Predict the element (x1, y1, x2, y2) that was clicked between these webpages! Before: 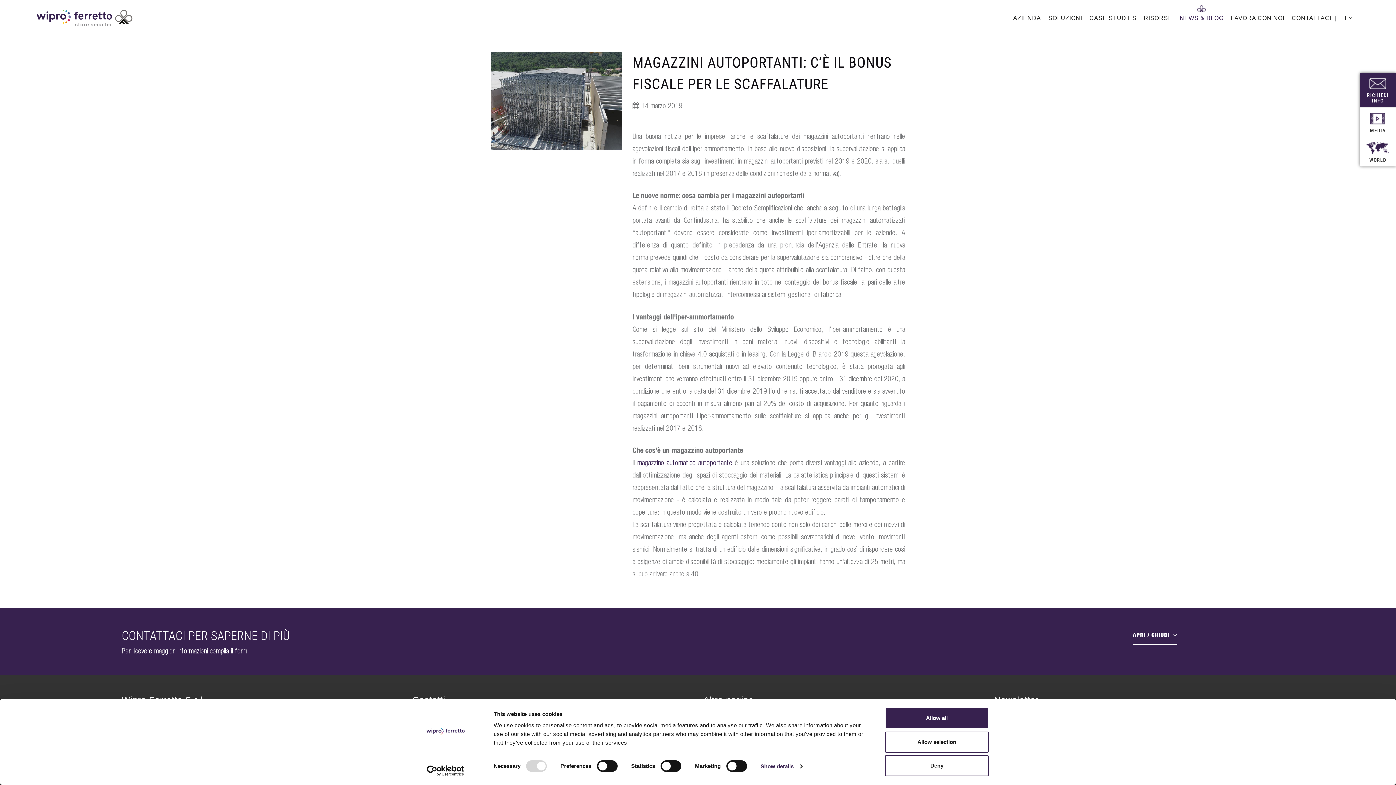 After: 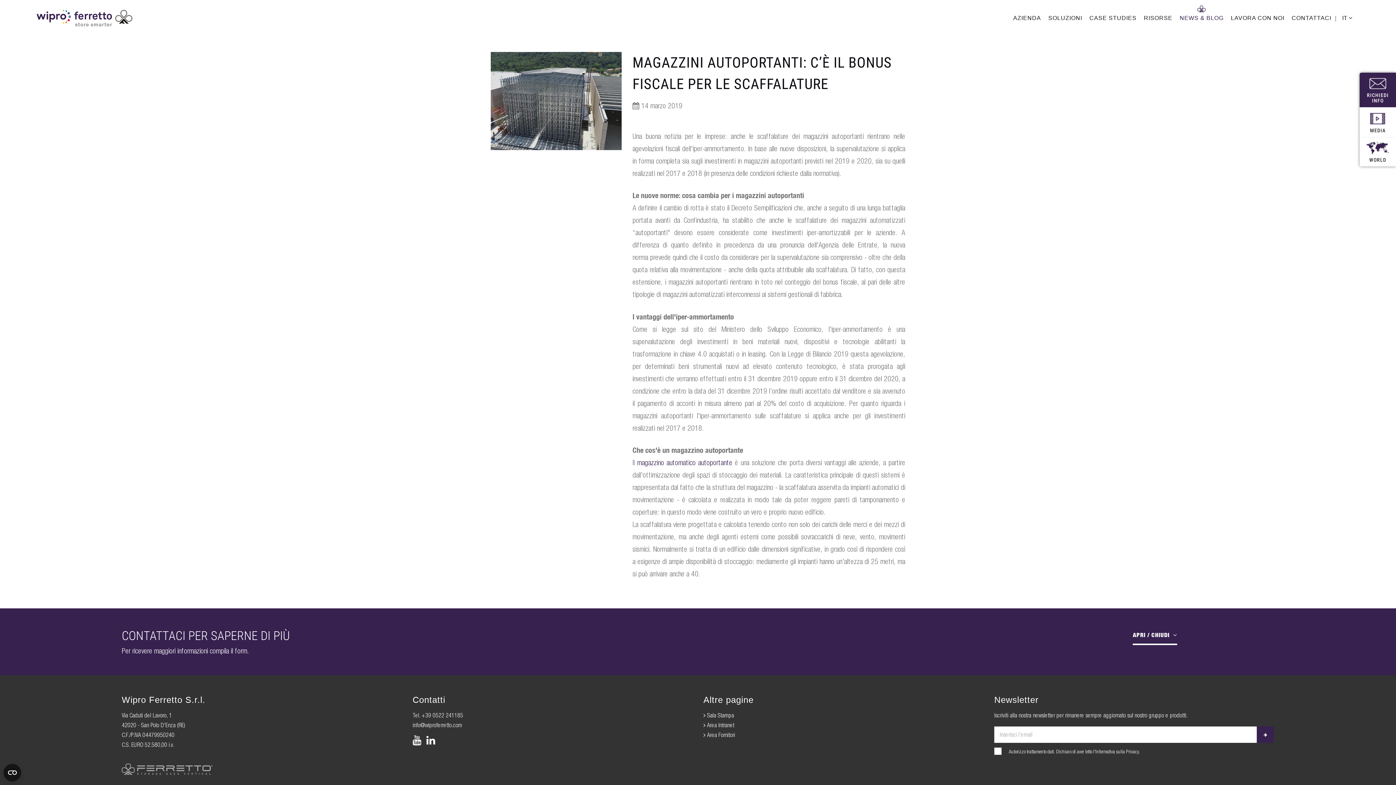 Action: bbox: (885, 755, 989, 776) label: Deny